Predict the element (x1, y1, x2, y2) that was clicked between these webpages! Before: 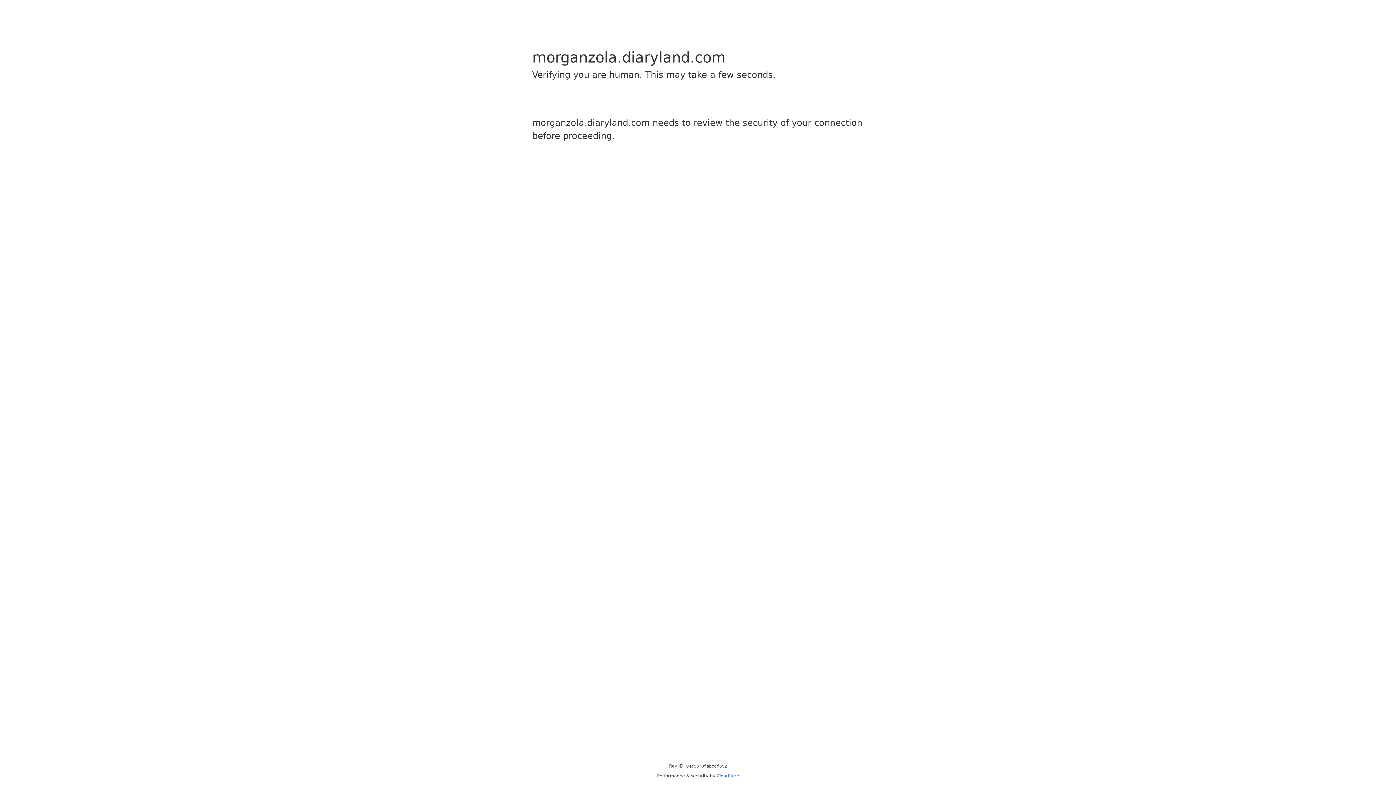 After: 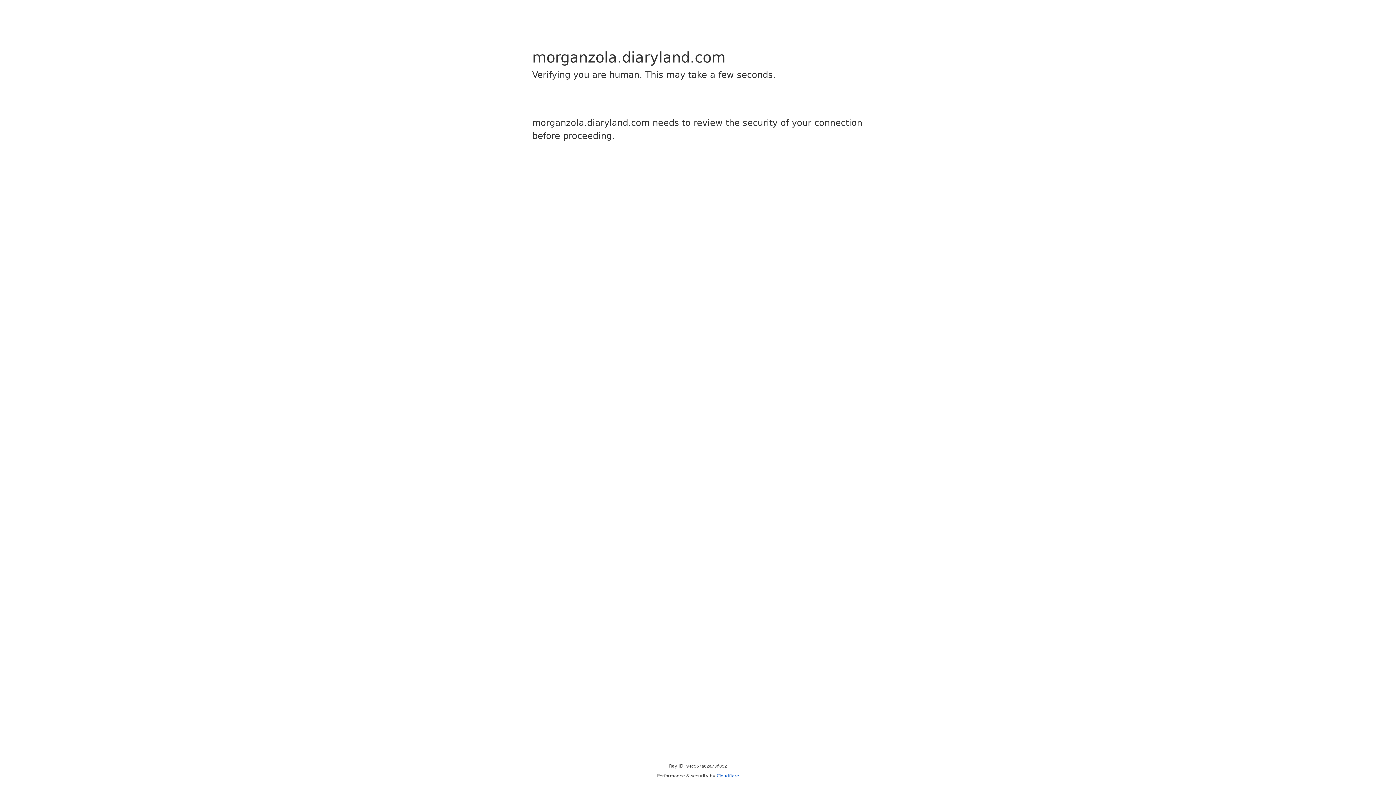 Action: label: Cloudflare bbox: (716, 773, 739, 778)